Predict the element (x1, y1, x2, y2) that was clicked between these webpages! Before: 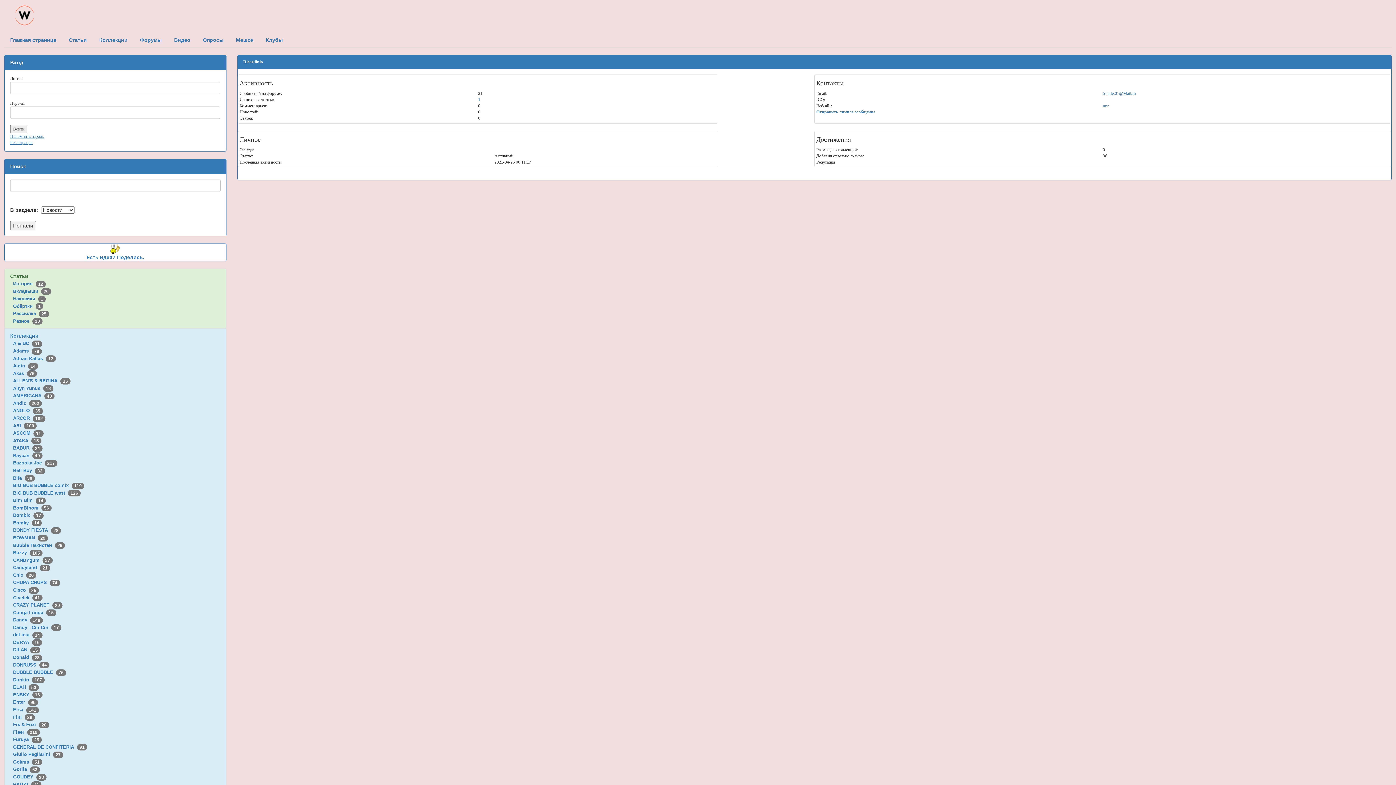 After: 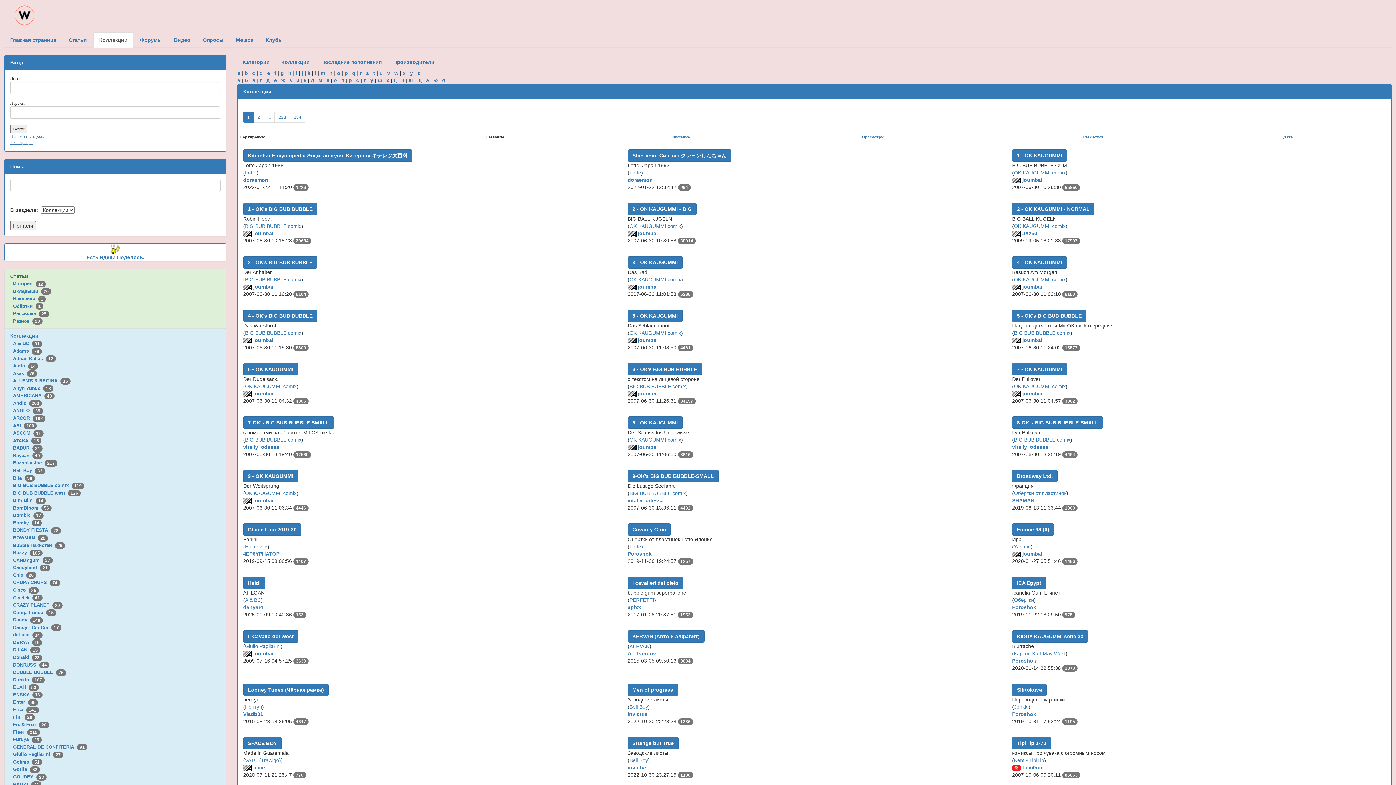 Action: label: Коллекции bbox: (93, 32, 133, 47)